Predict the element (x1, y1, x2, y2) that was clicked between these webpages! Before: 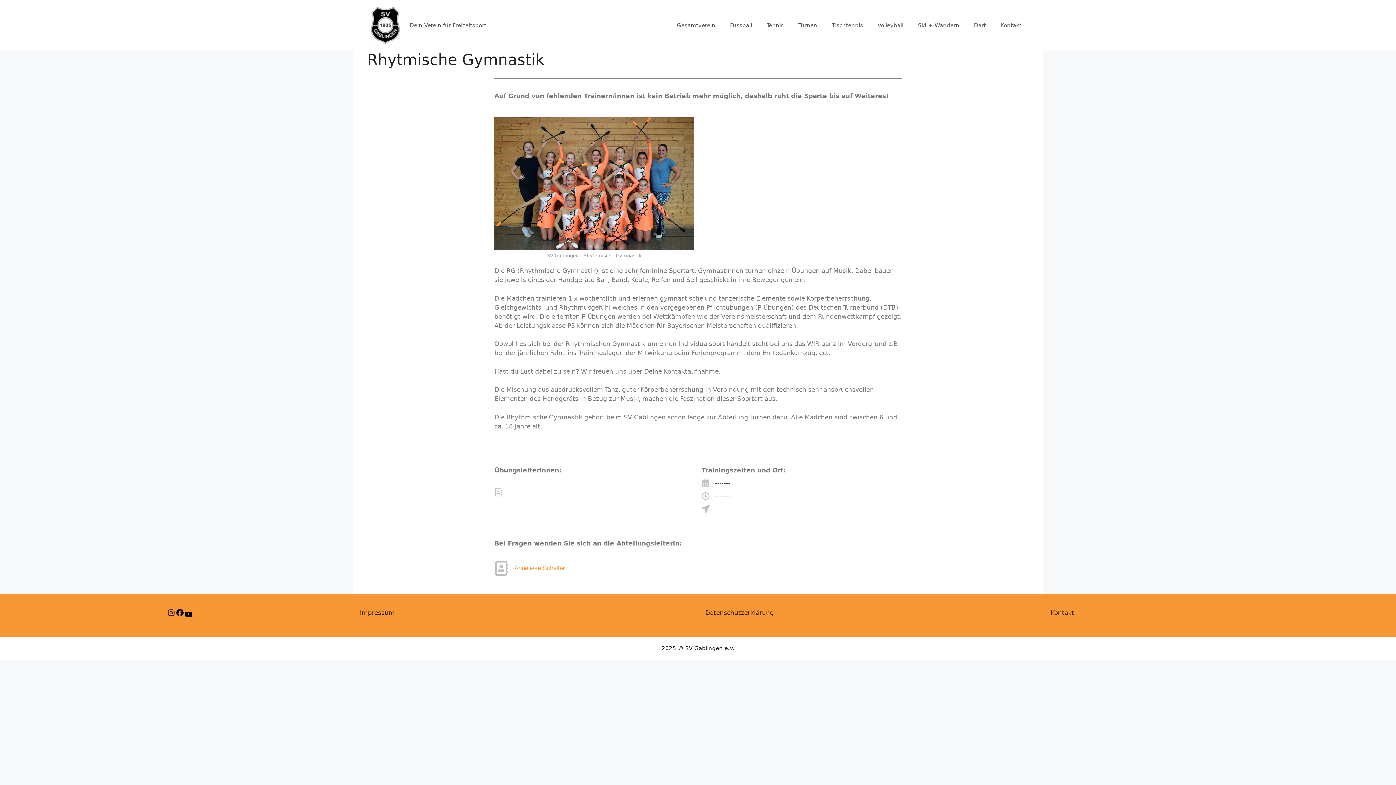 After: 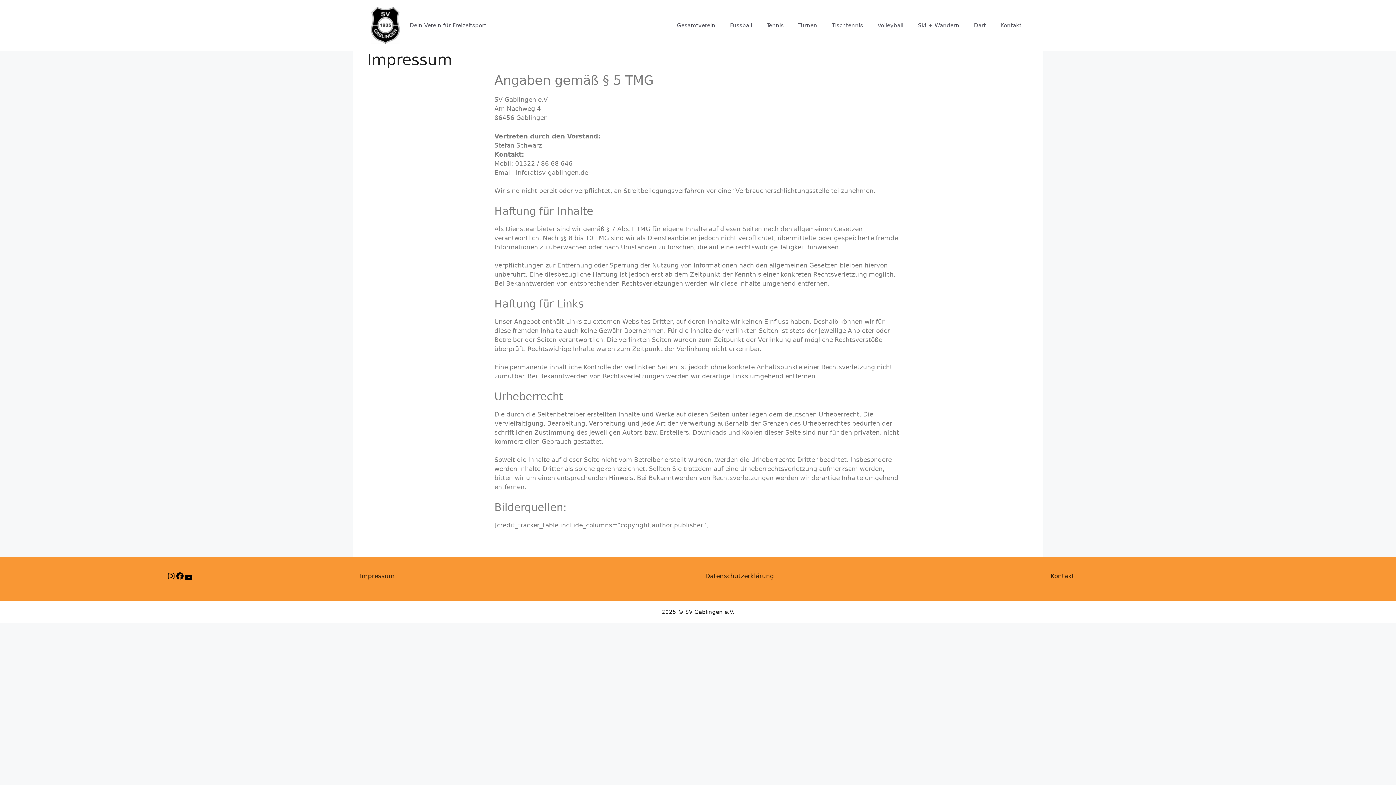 Action: label: Impressum bbox: (360, 609, 394, 616)